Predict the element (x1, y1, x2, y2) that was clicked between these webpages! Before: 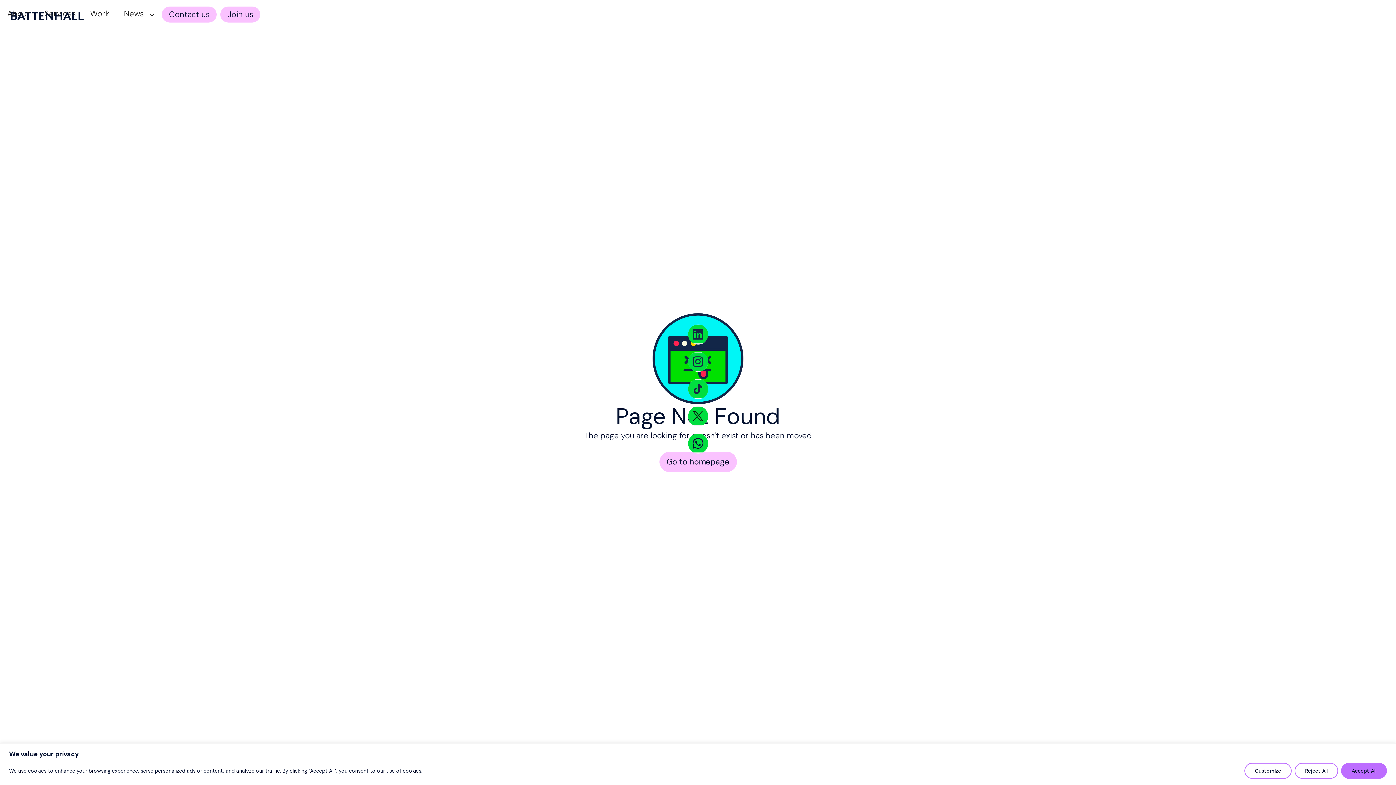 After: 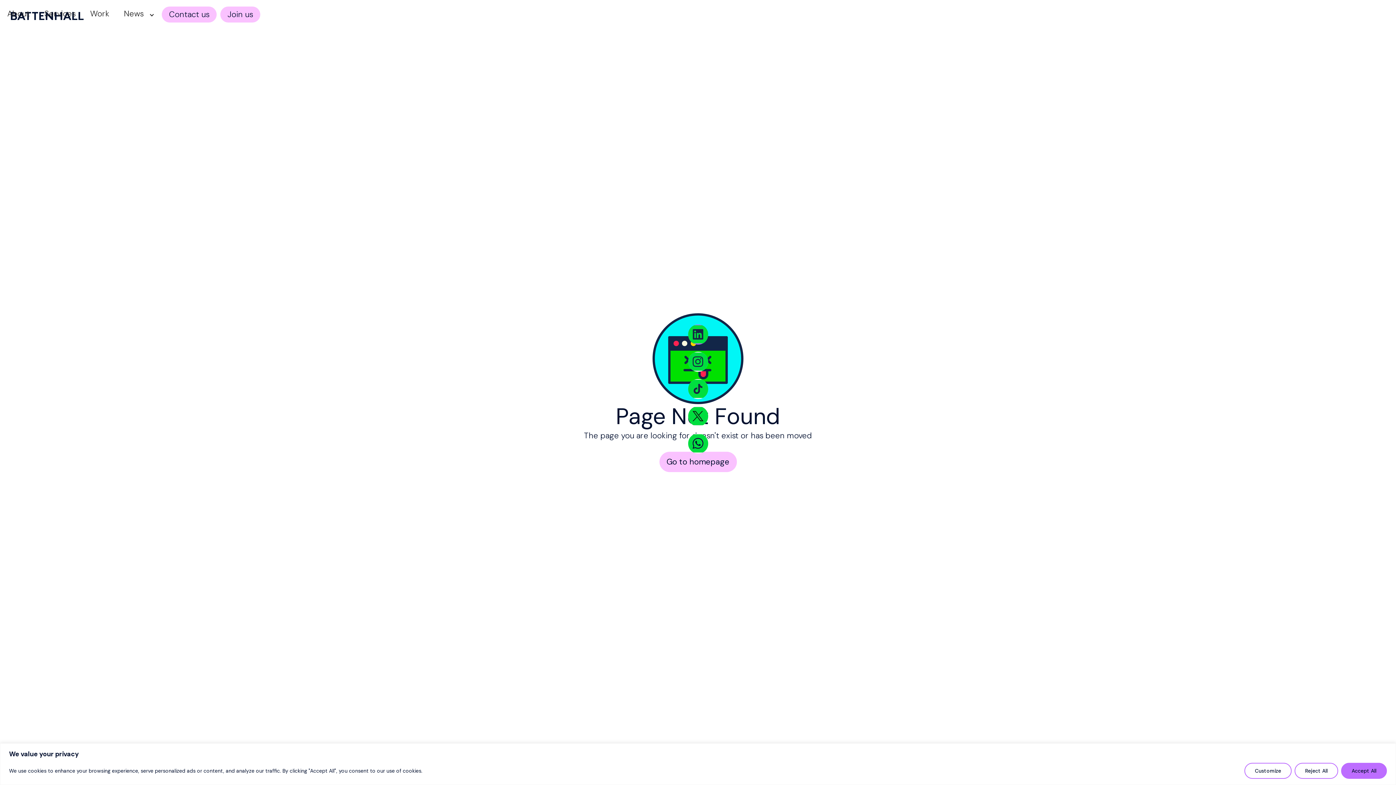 Action: bbox: (688, 324, 708, 344)